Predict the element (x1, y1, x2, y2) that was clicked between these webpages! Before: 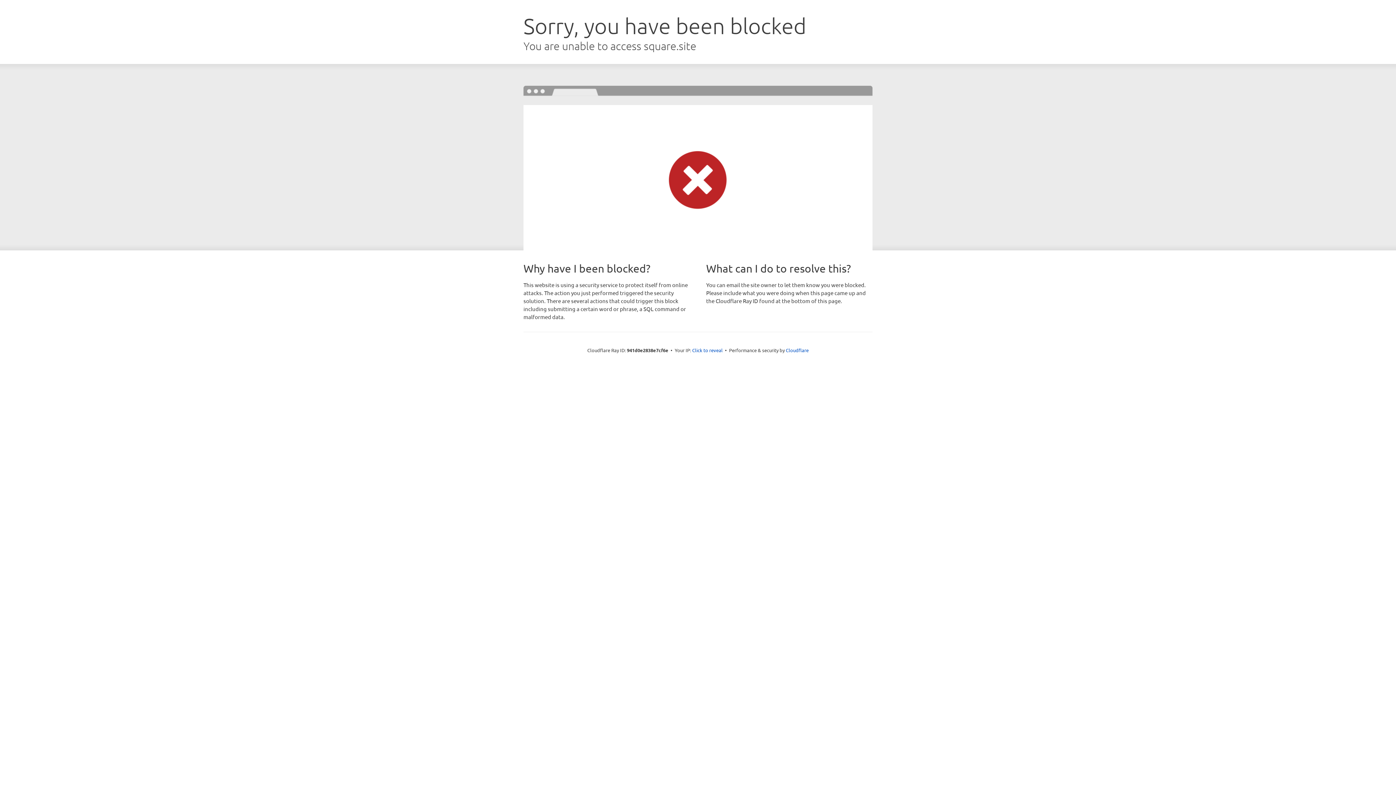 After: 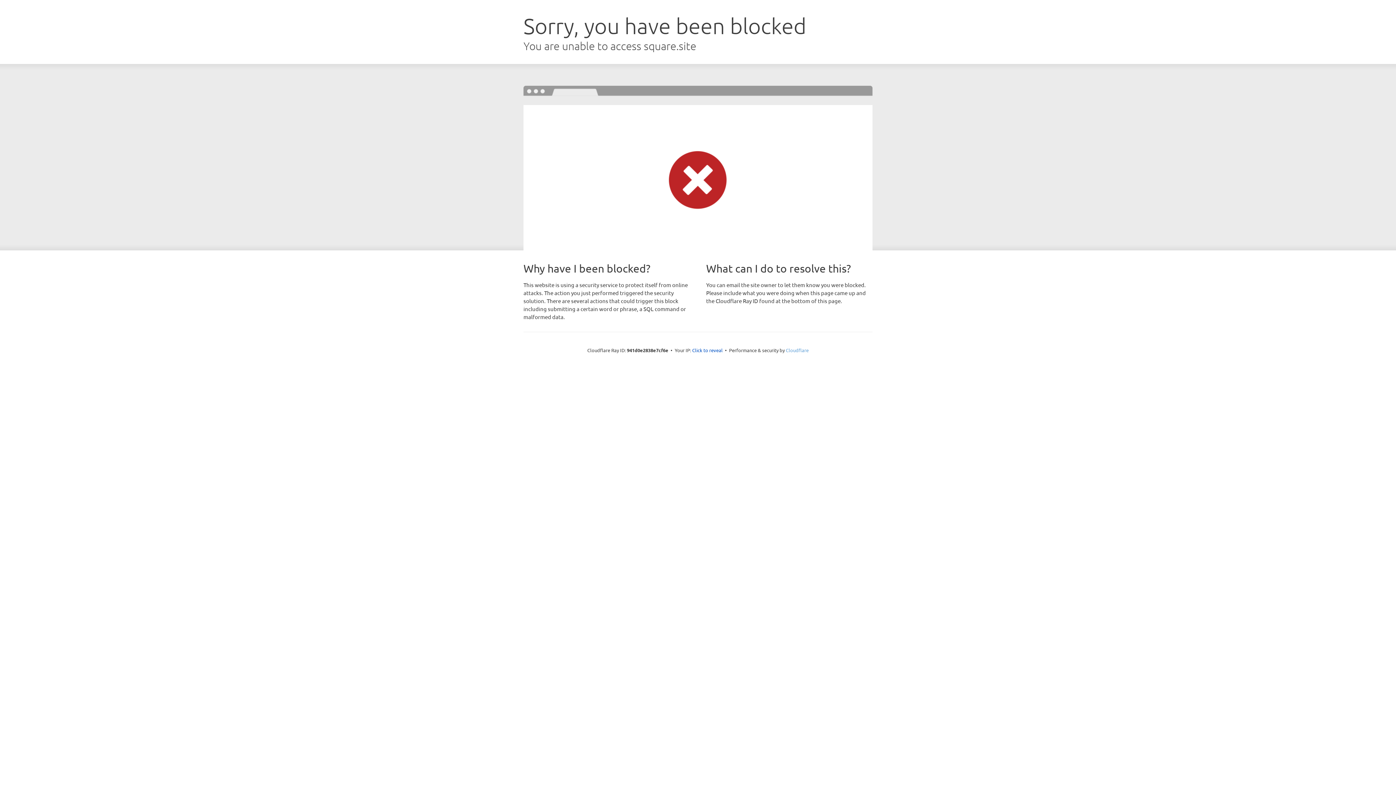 Action: bbox: (786, 347, 808, 353) label: Cloudflare